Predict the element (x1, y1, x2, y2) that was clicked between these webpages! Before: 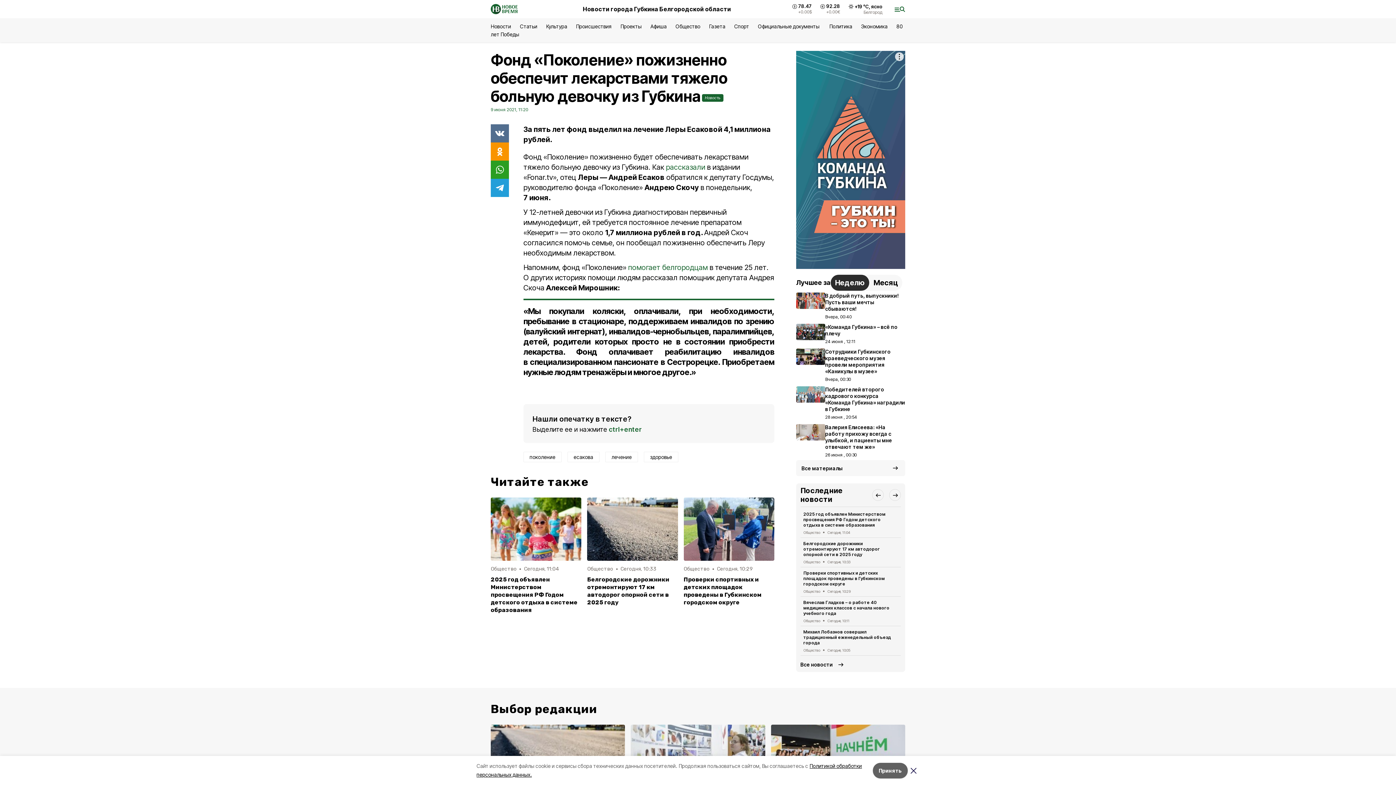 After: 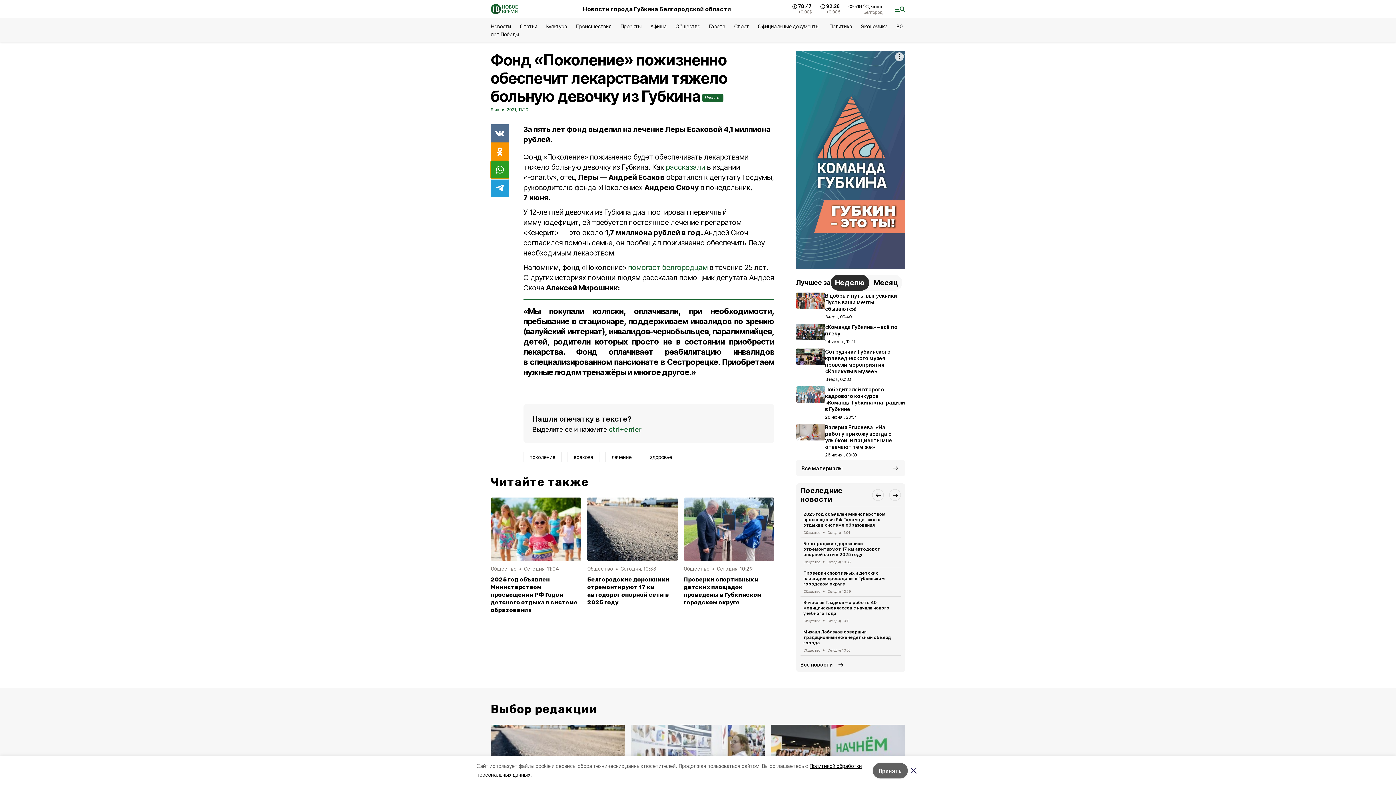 Action: bbox: (490, 160, 509, 178)